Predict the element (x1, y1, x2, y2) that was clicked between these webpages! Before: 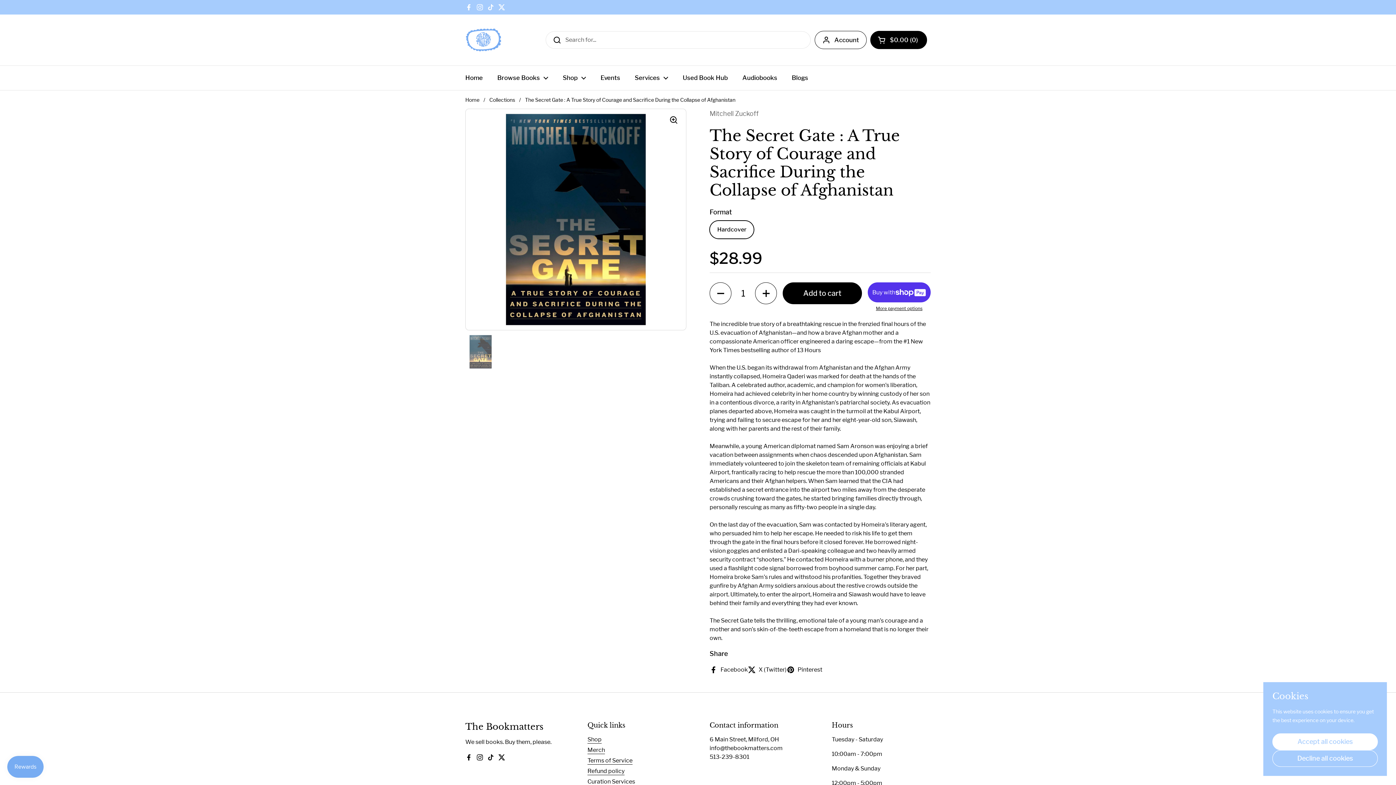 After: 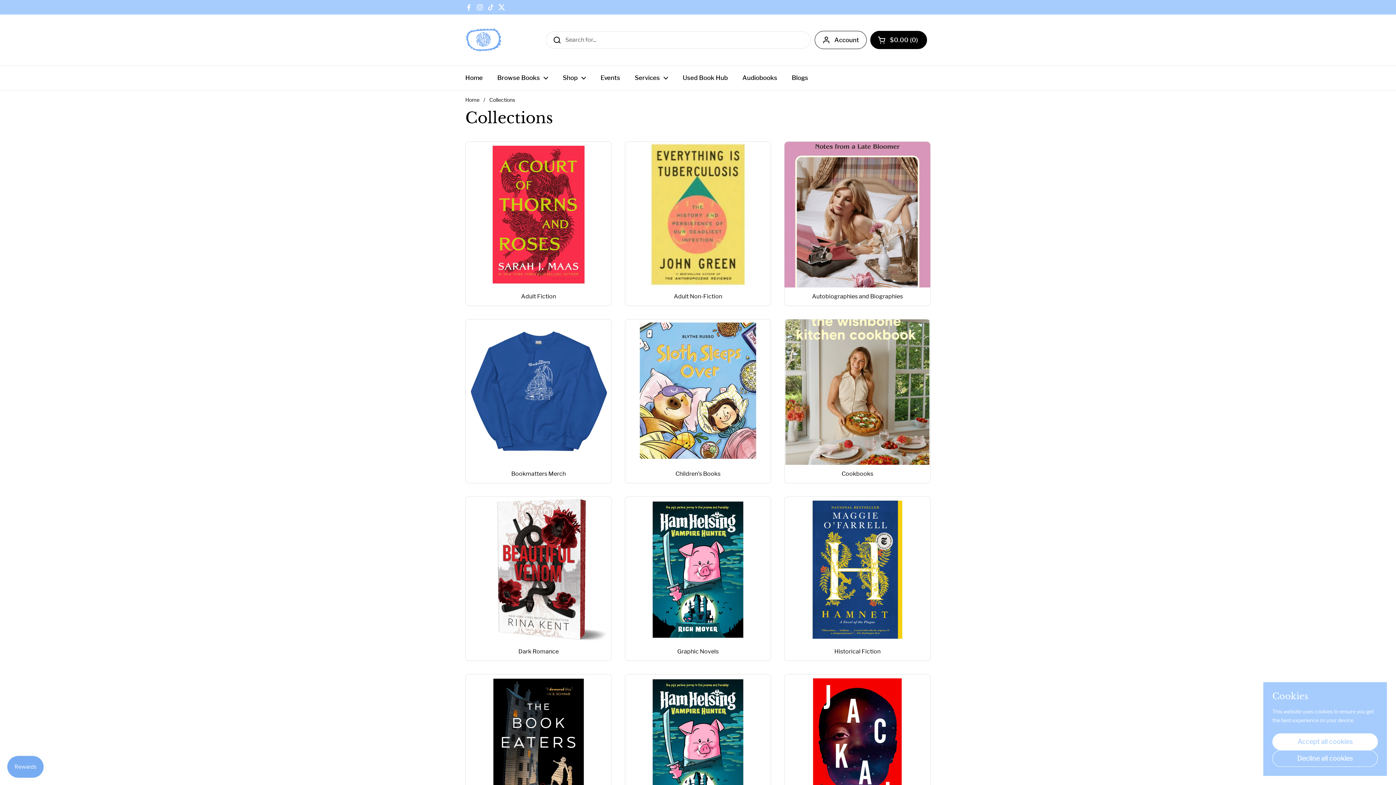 Action: bbox: (489, 96, 515, 102) label: Collections